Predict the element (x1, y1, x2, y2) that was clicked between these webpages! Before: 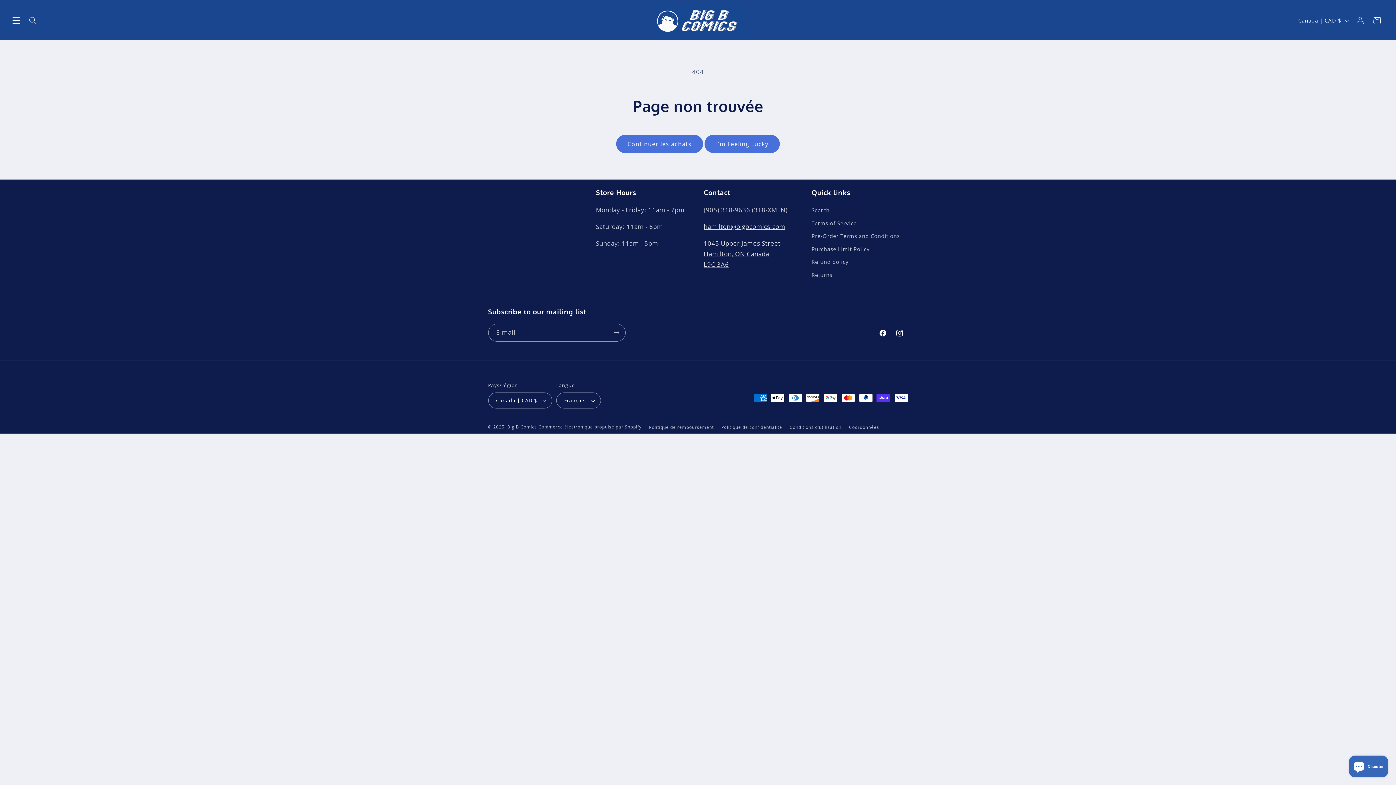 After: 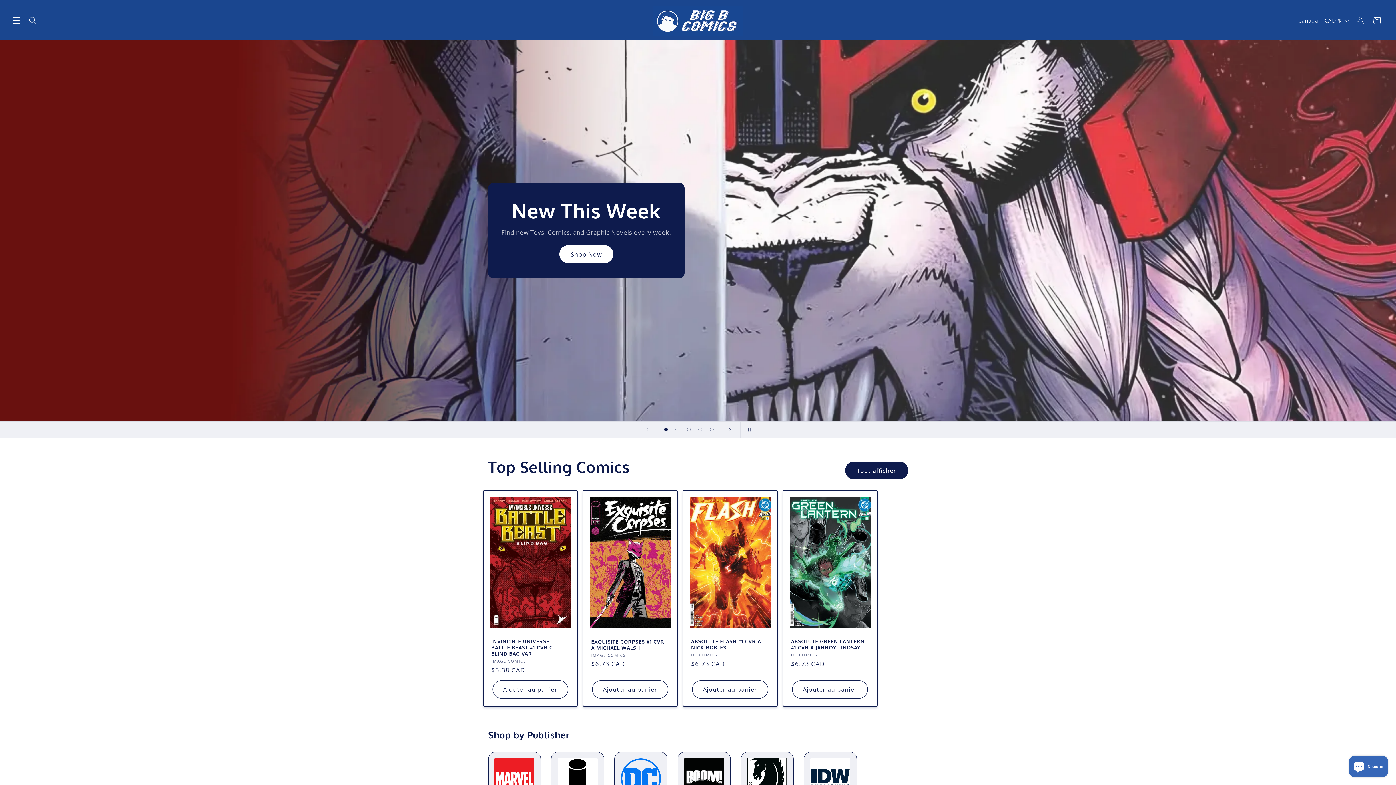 Action: bbox: (507, 424, 537, 429) label: Big B Comics